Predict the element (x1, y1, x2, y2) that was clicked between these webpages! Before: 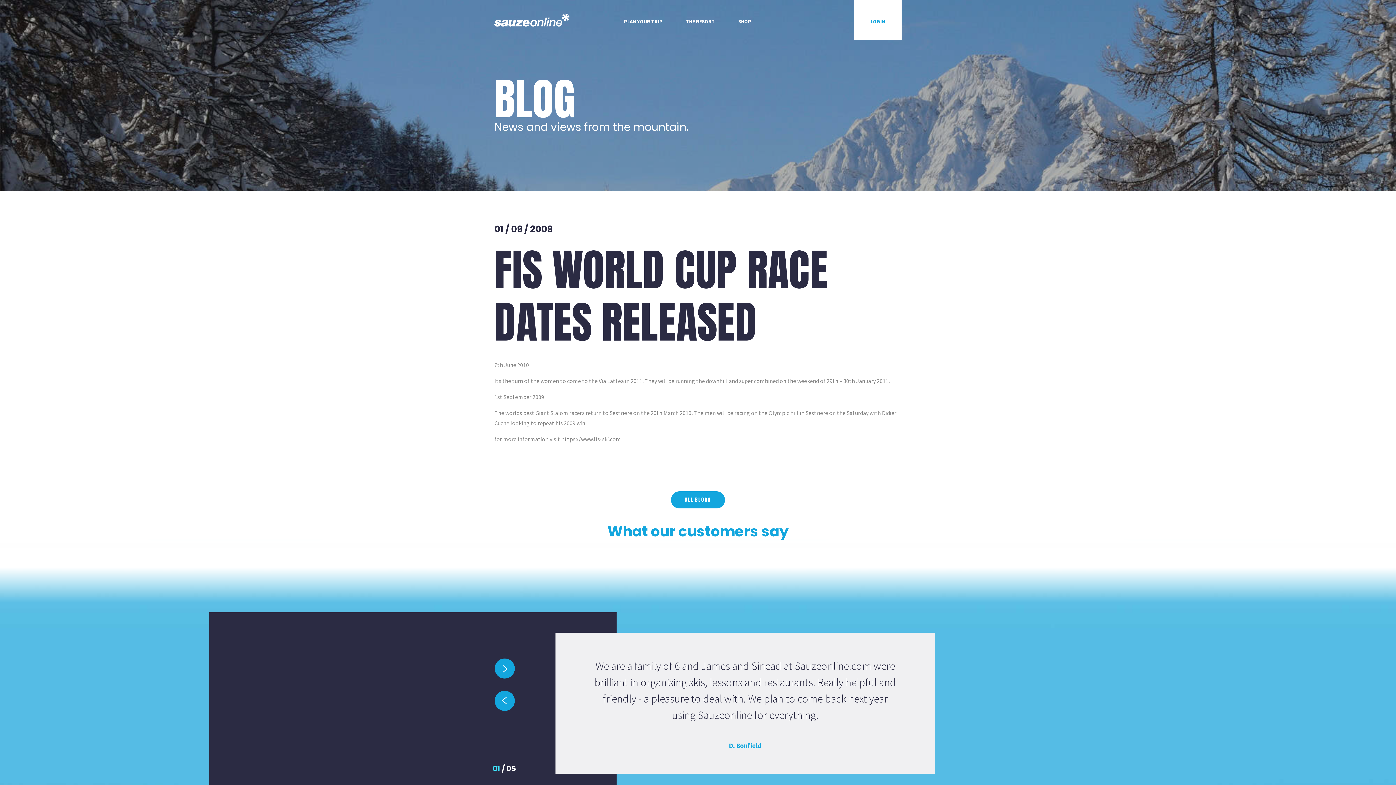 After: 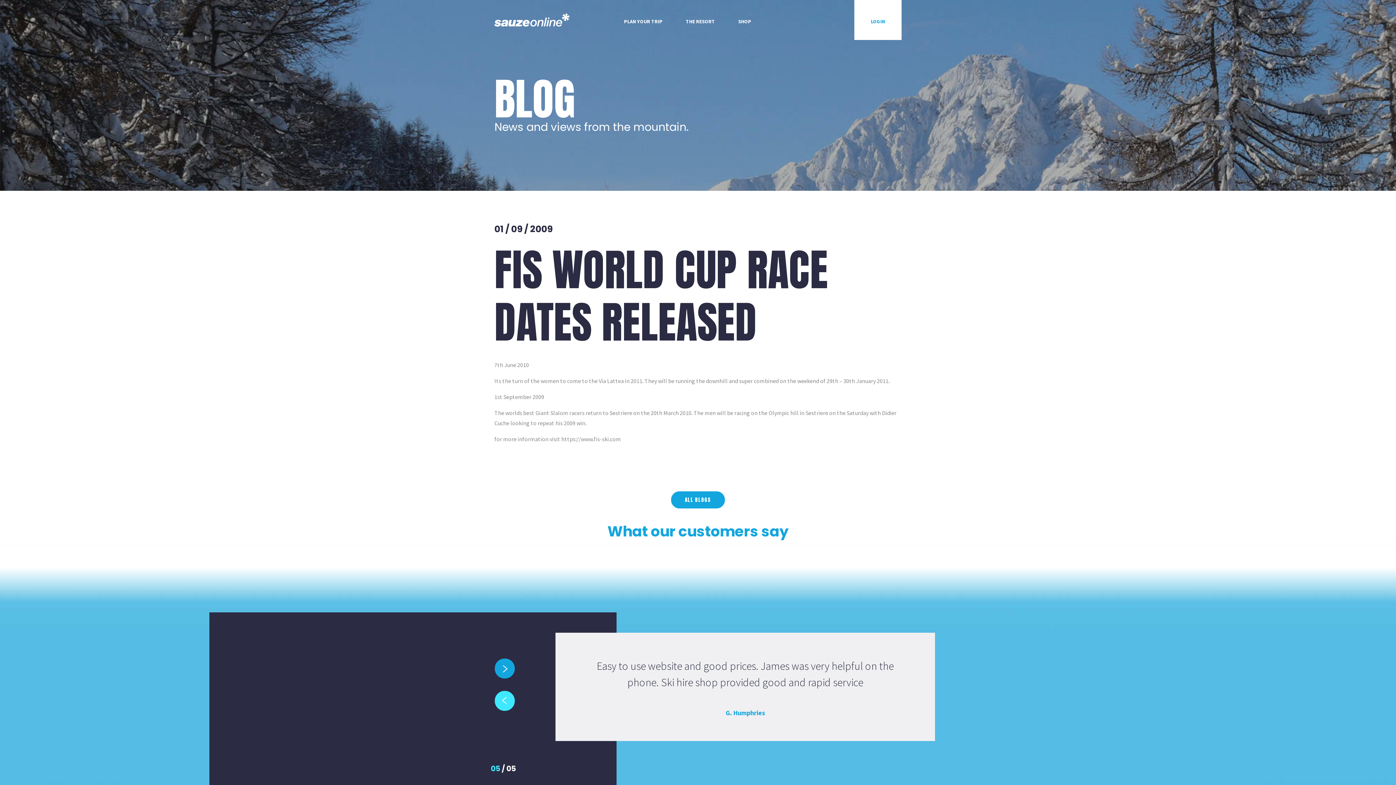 Action: bbox: (494, 691, 514, 711)